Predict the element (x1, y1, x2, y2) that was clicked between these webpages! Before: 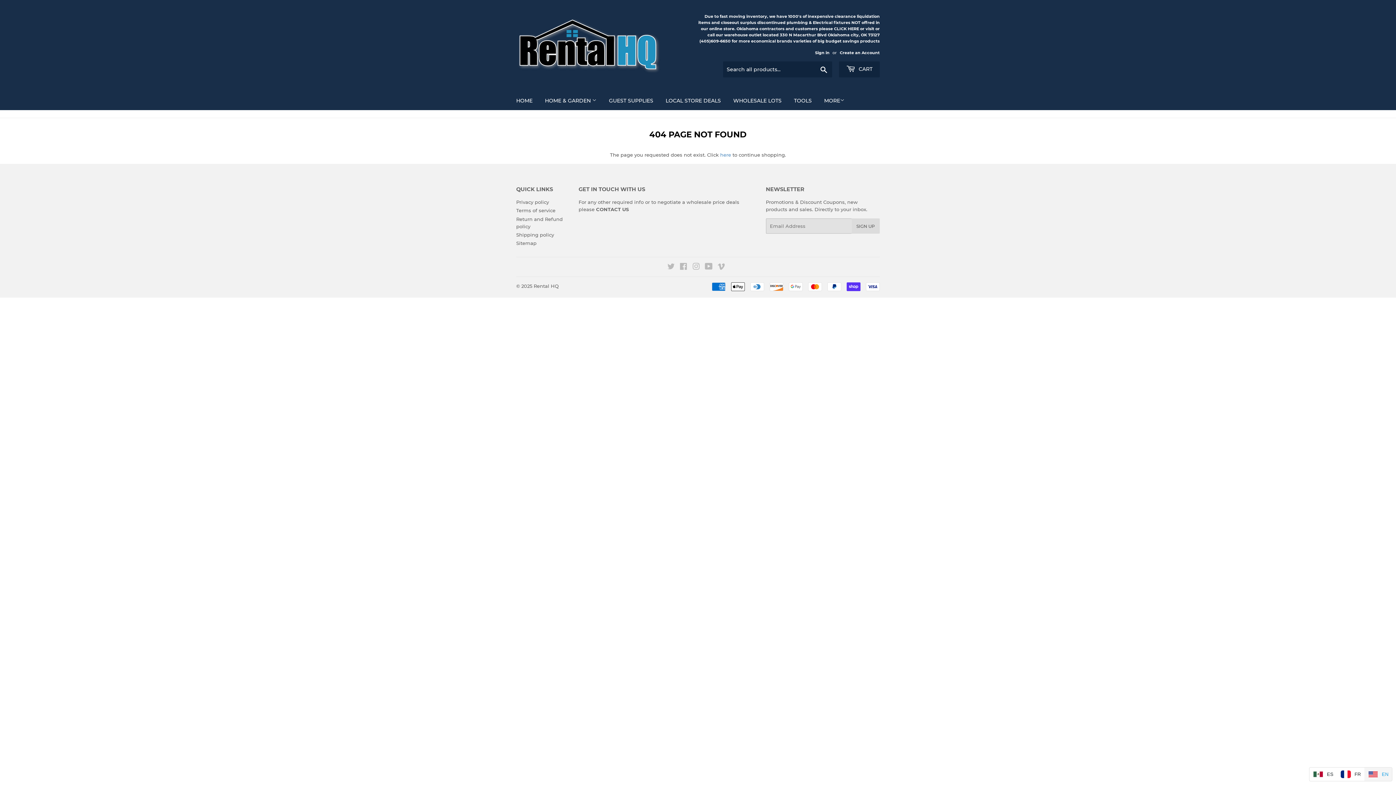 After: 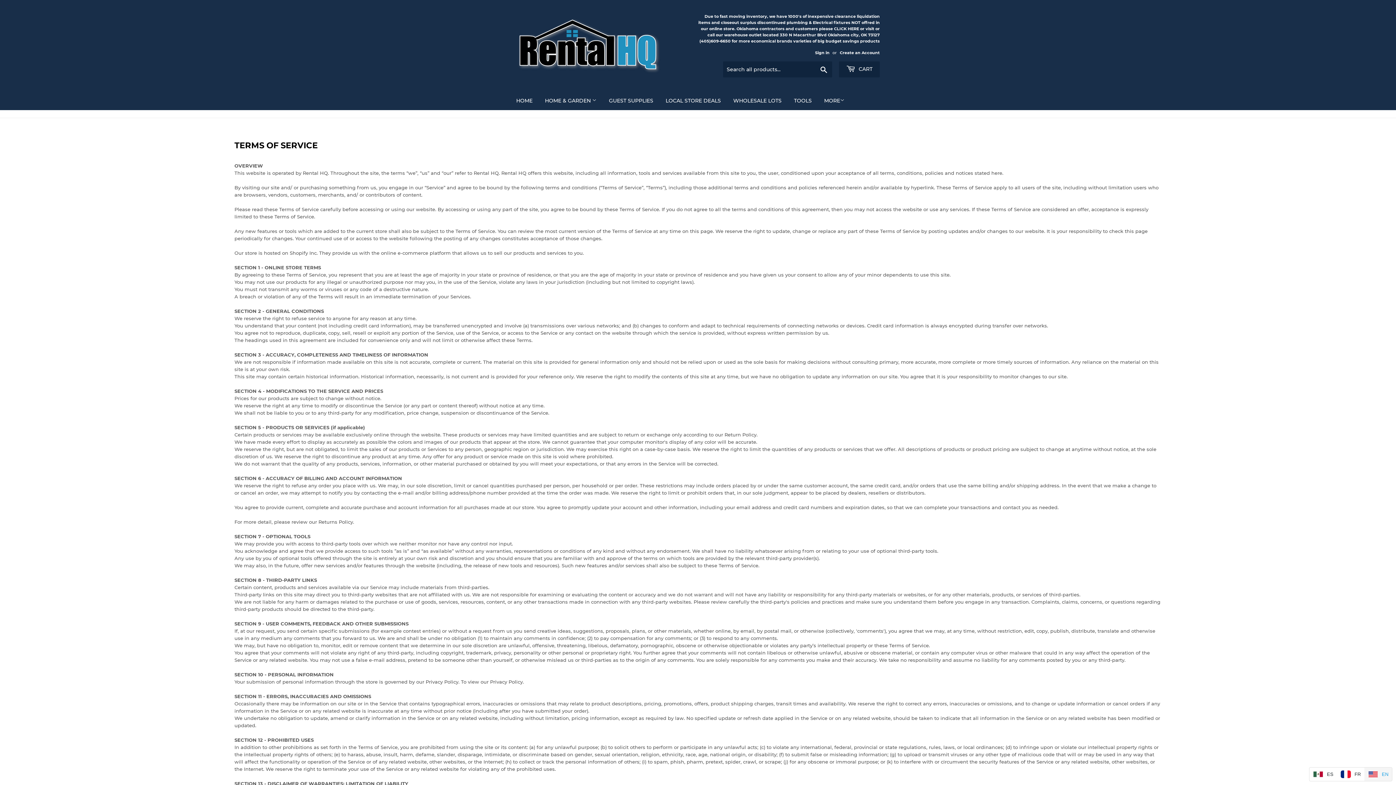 Action: label: Terms of service bbox: (516, 207, 555, 213)